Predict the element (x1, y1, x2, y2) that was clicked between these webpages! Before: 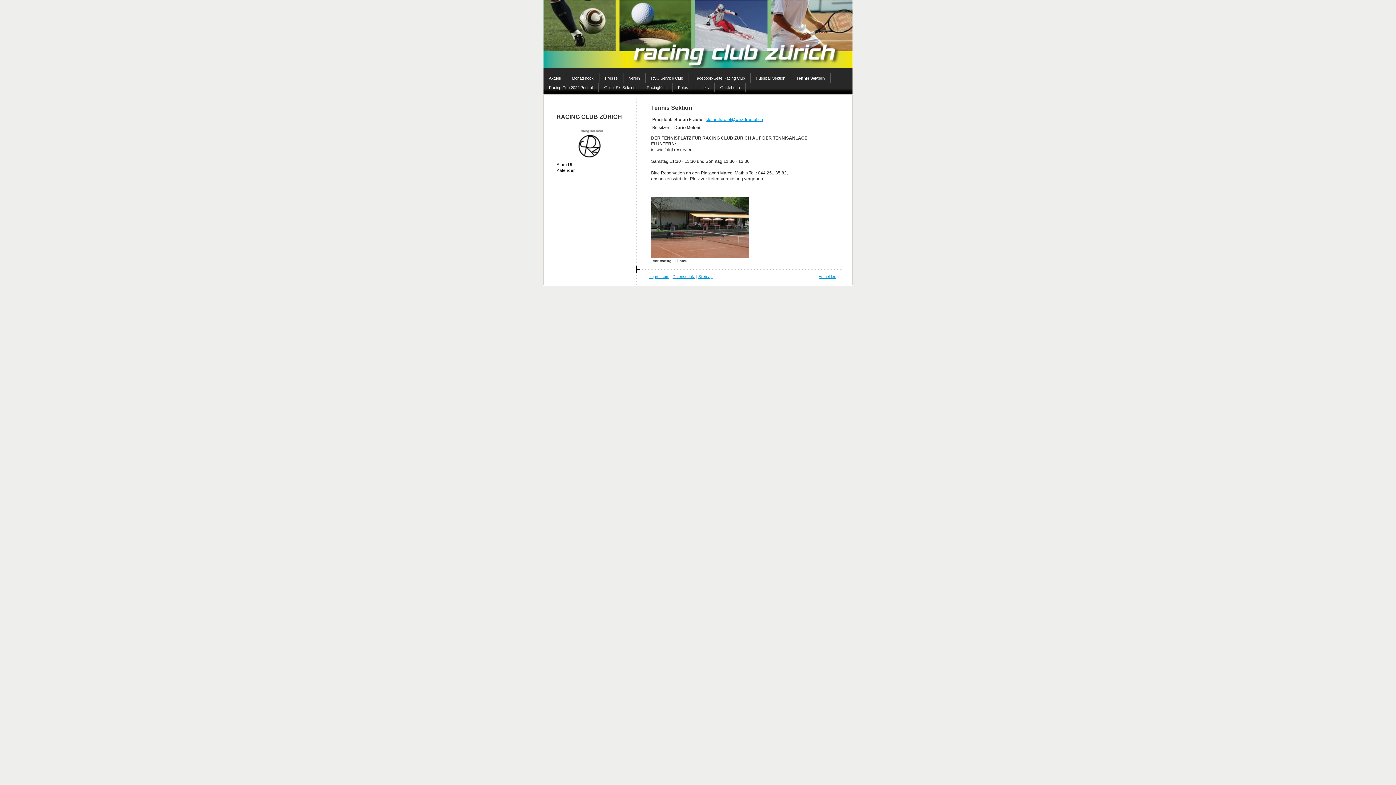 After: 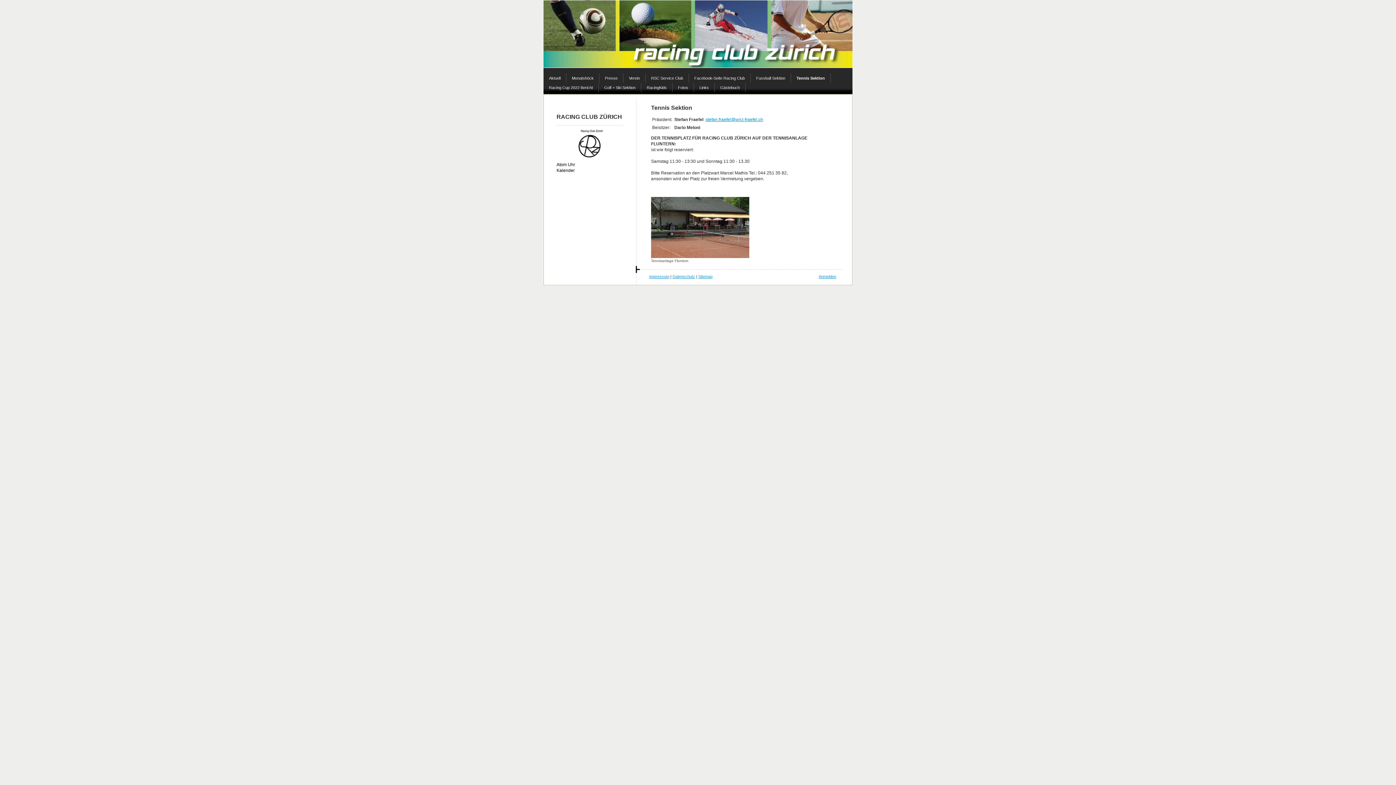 Action: bbox: (791, 73, 830, 82) label: Tennis Sektion